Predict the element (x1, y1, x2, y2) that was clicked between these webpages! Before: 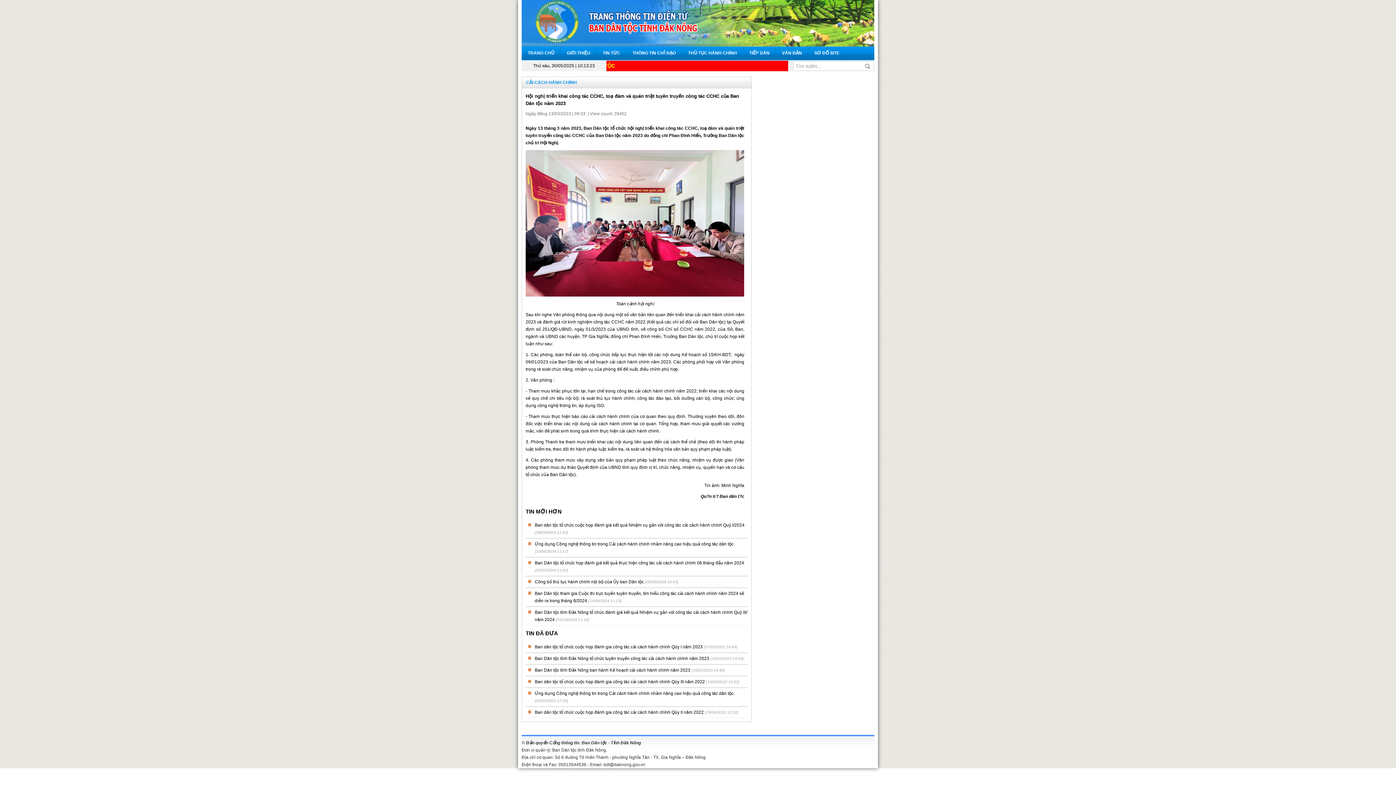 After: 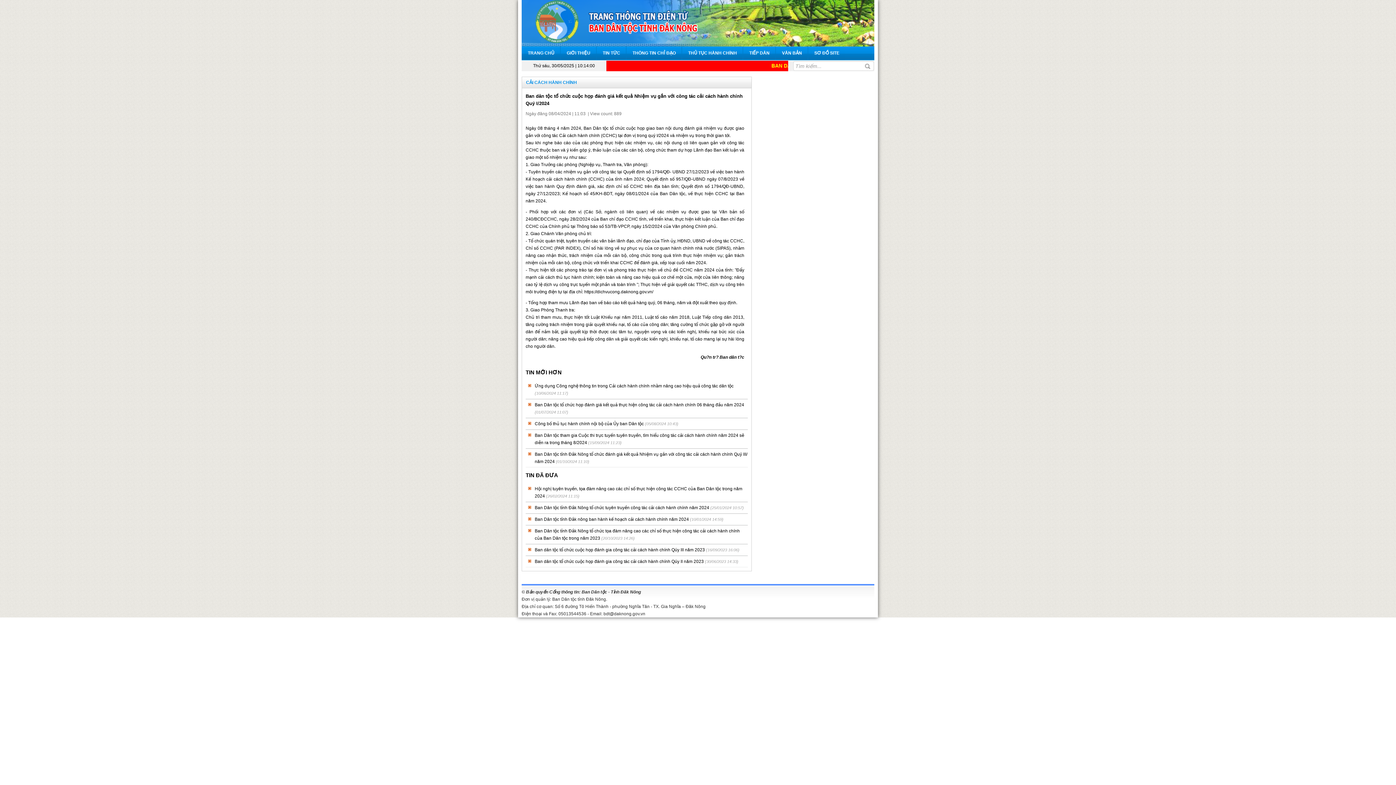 Action: bbox: (534, 522, 744, 528) label: Ban dân tộc tổ chức cuộc họp đánh giá kết quả Nhiệm vụ gắn với công tác cải cách hành chính Quý I/2024